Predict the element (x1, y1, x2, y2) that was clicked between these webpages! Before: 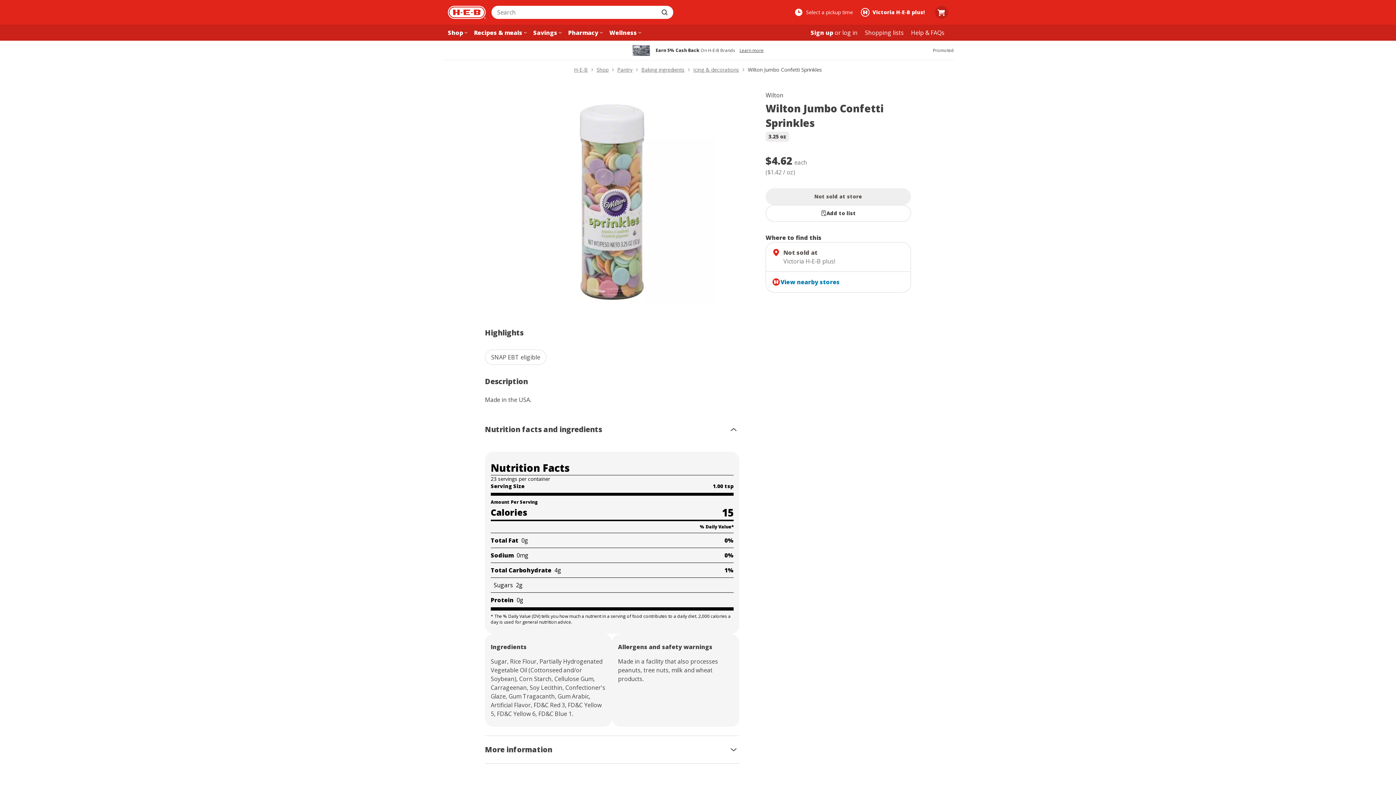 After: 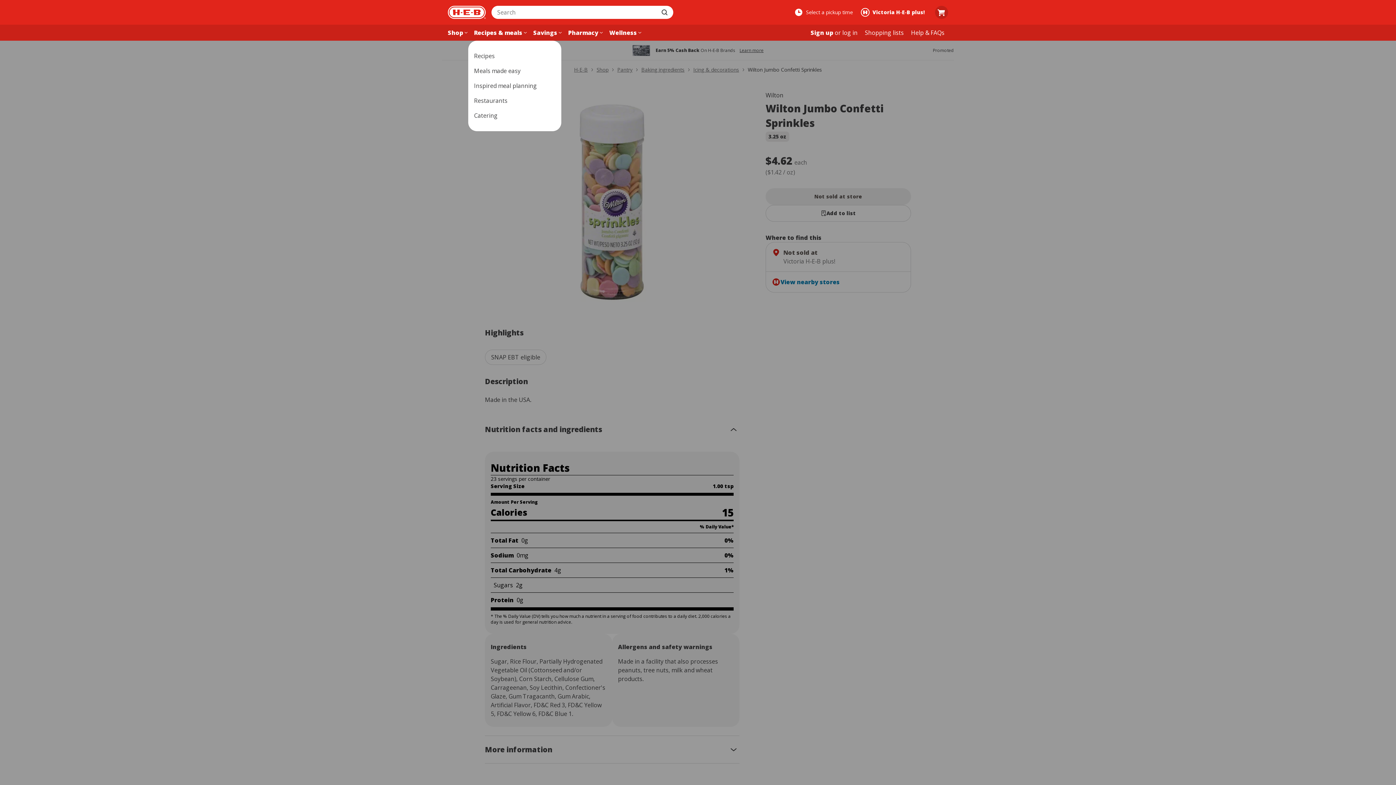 Action: label: Recipes & meals menu bbox: (522, 24, 528, 40)